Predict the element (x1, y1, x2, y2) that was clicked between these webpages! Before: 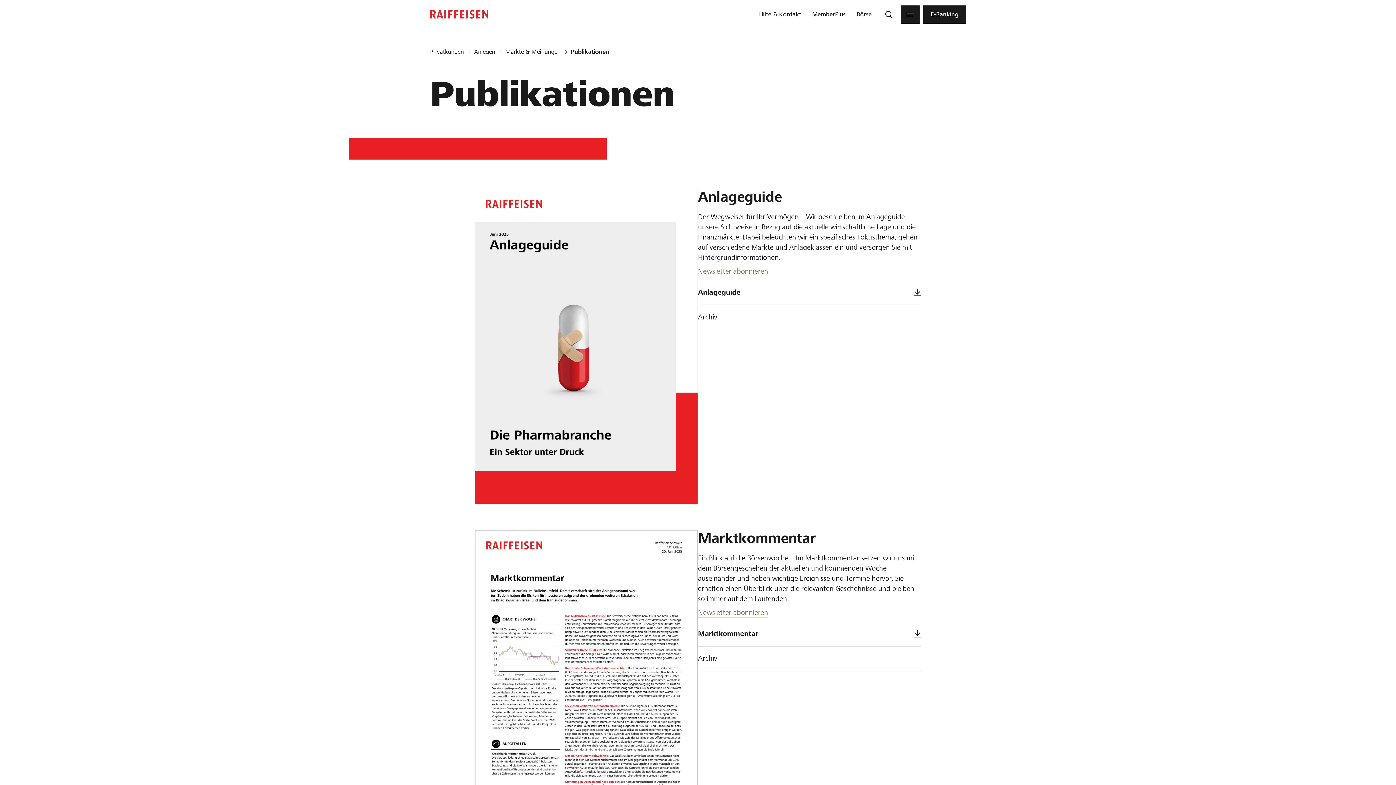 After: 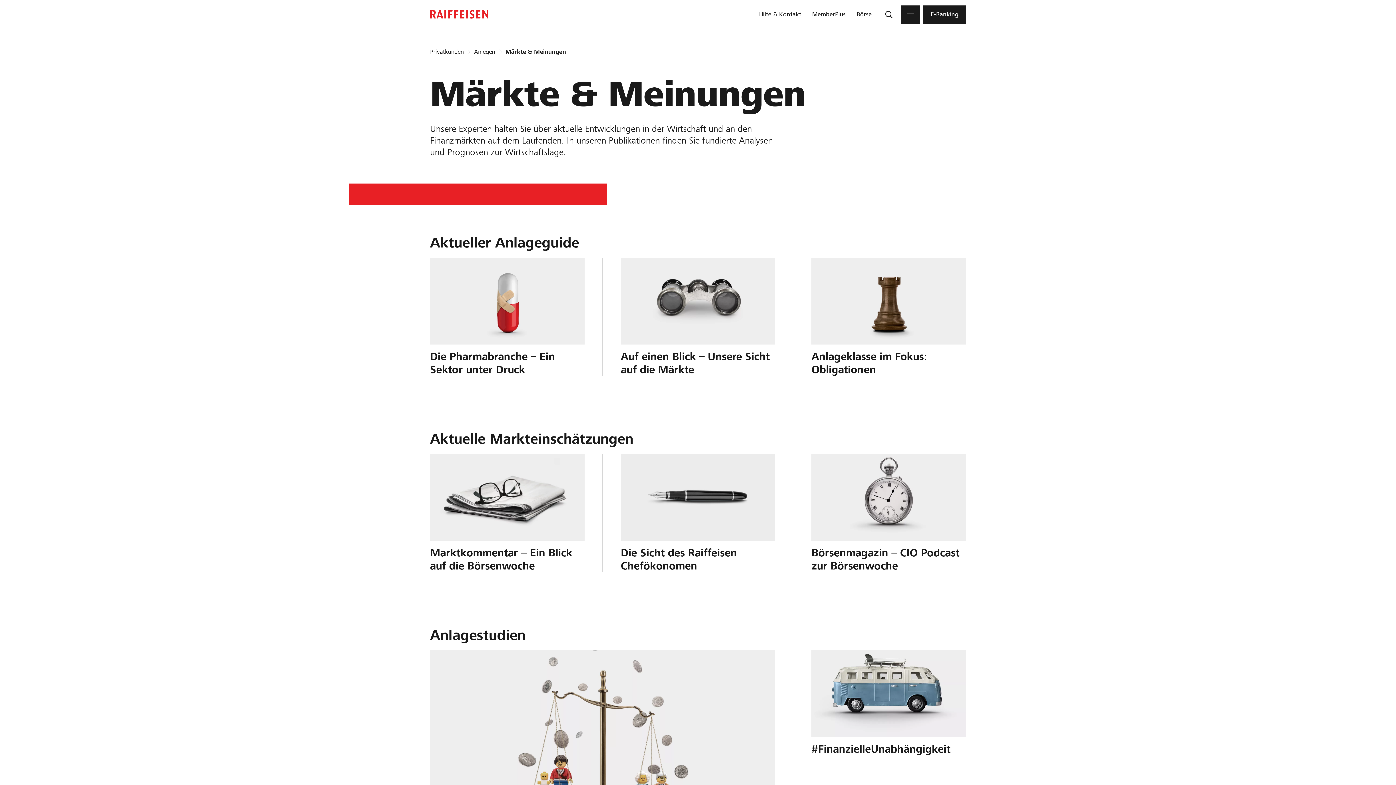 Action: bbox: (505, 48, 560, 55) label: Märkte & Meinungen